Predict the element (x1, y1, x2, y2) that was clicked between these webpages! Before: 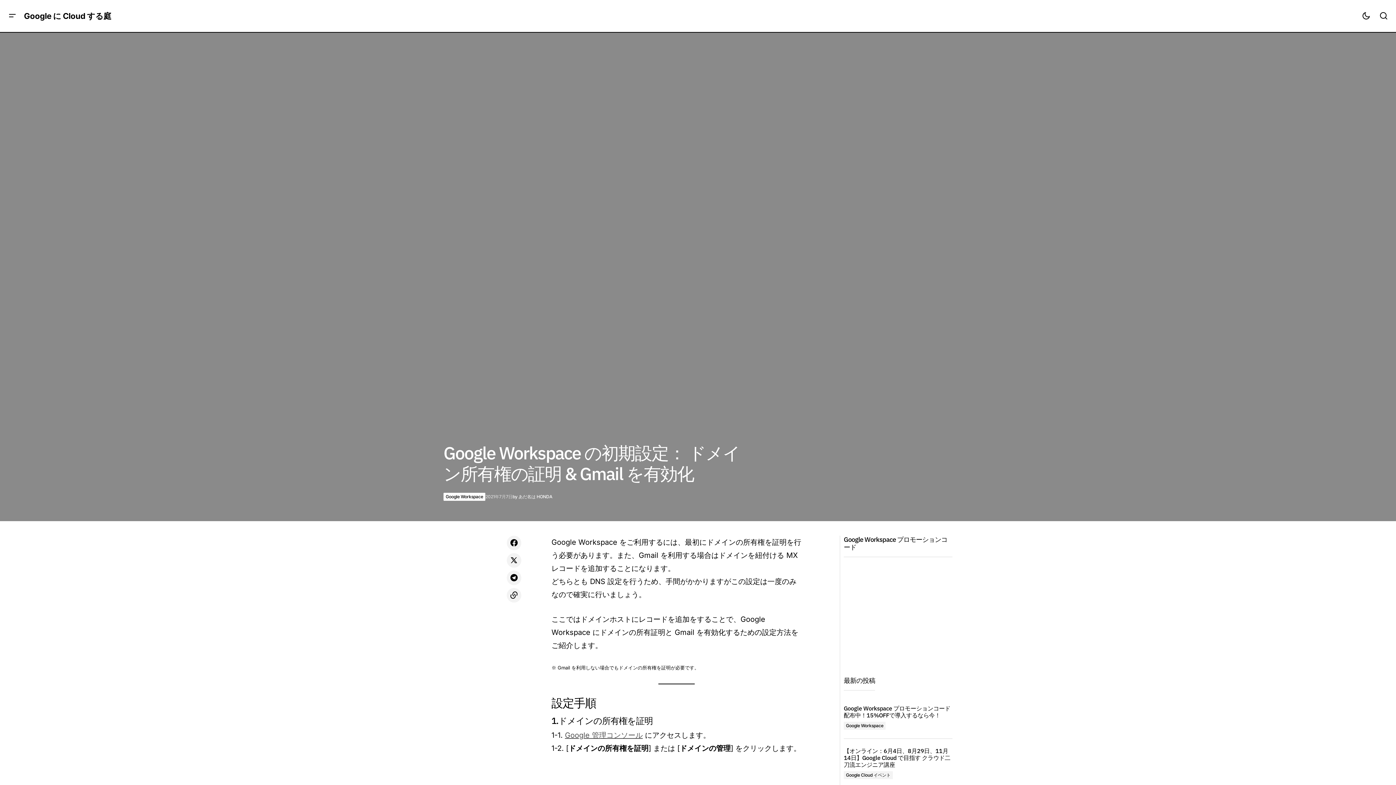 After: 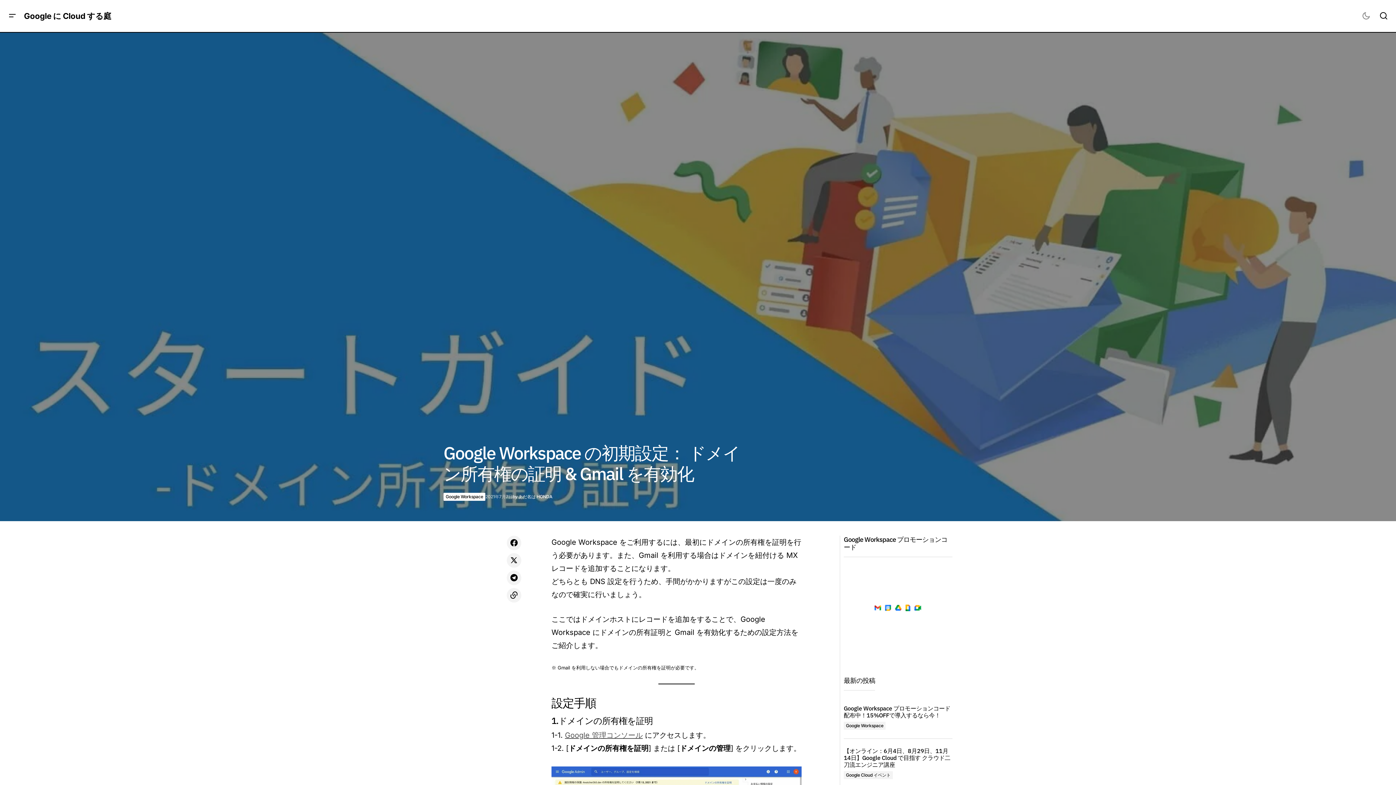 Action: bbox: (1375, 0, 1392, 32) label: Search